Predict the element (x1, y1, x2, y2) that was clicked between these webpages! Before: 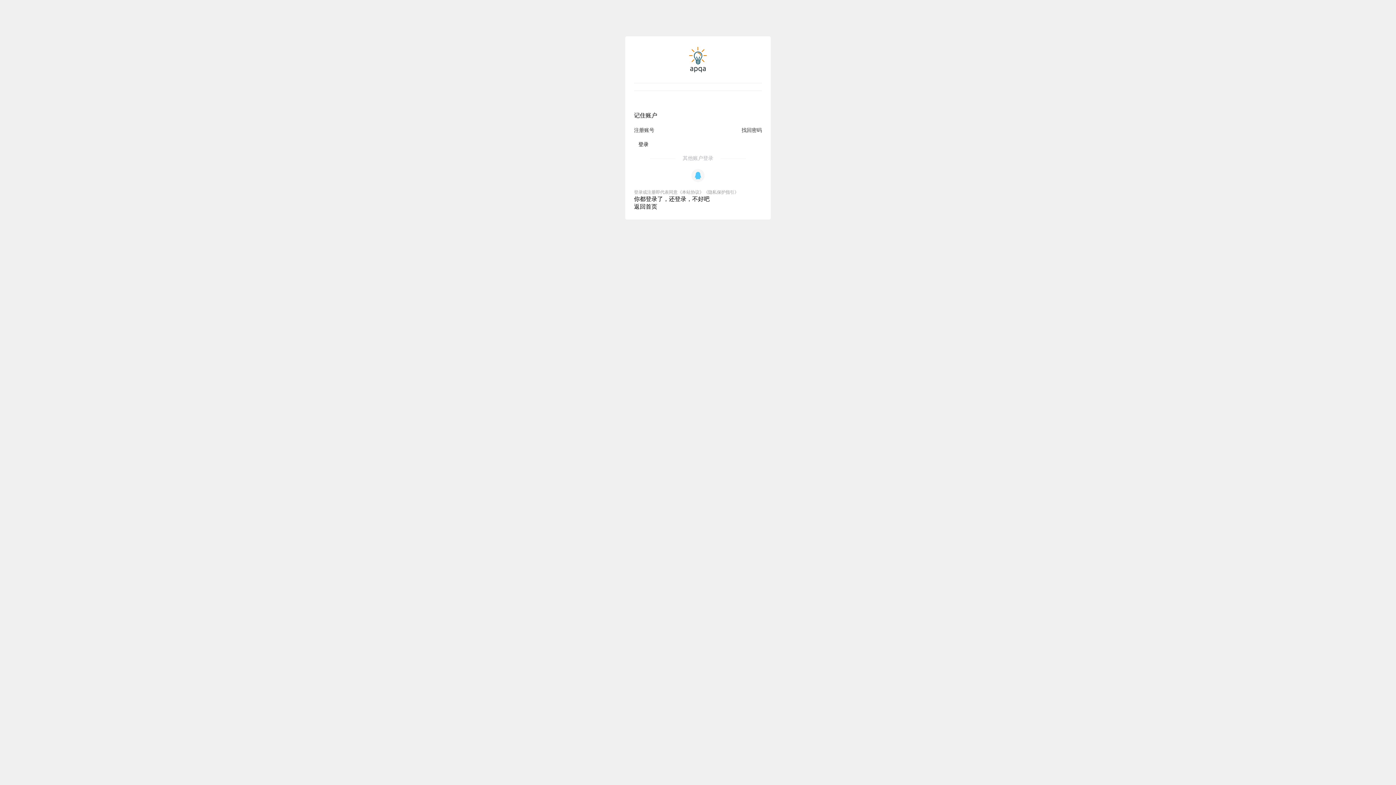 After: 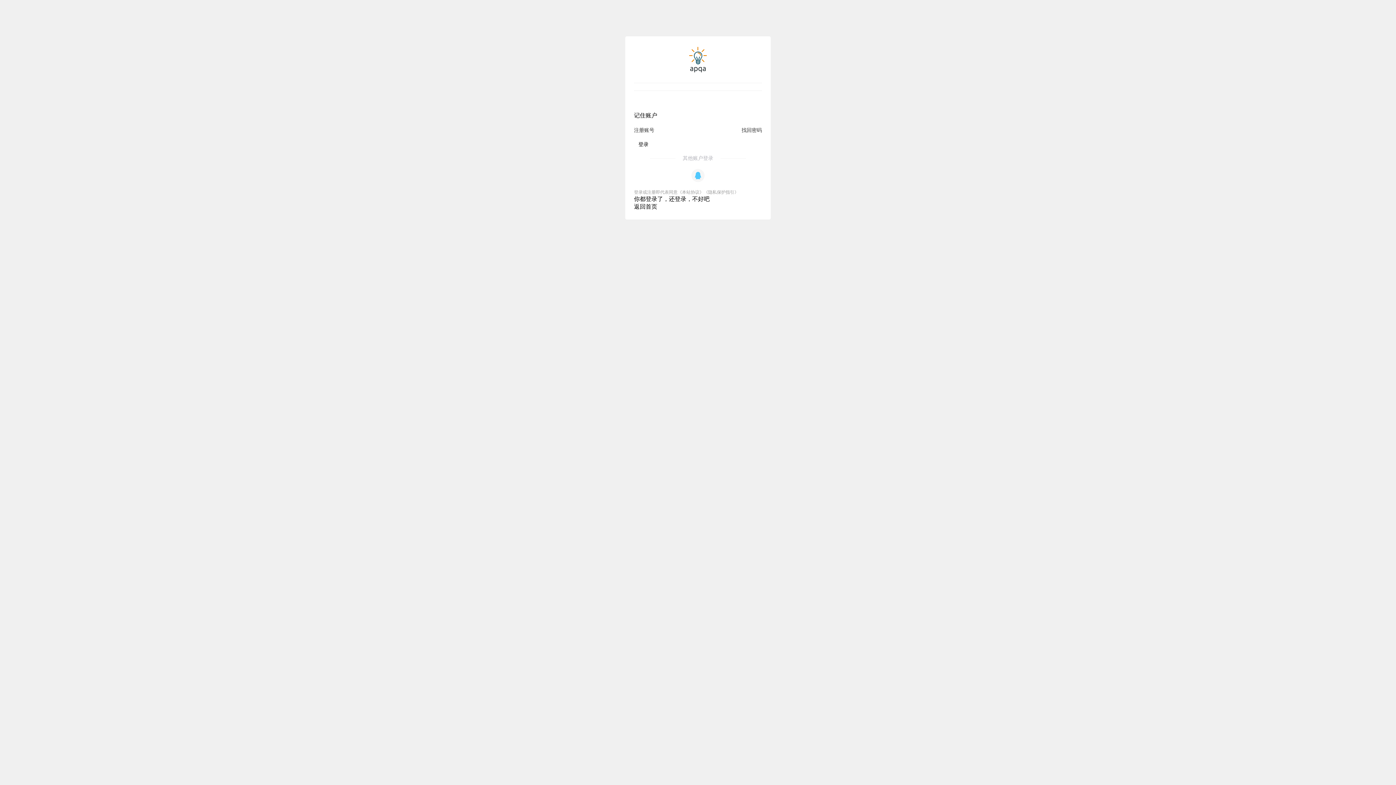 Action: label: 返回首页 bbox: (634, 203, 657, 209)